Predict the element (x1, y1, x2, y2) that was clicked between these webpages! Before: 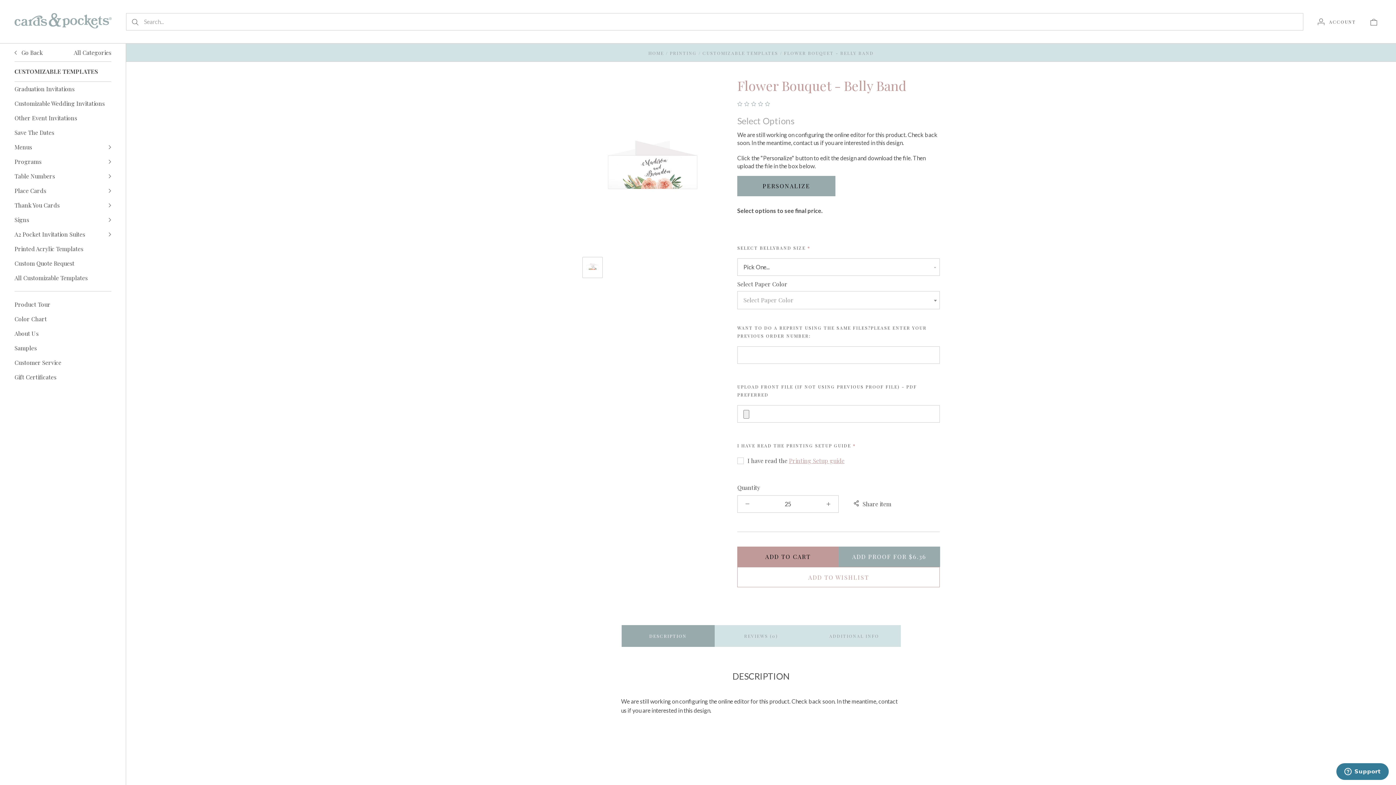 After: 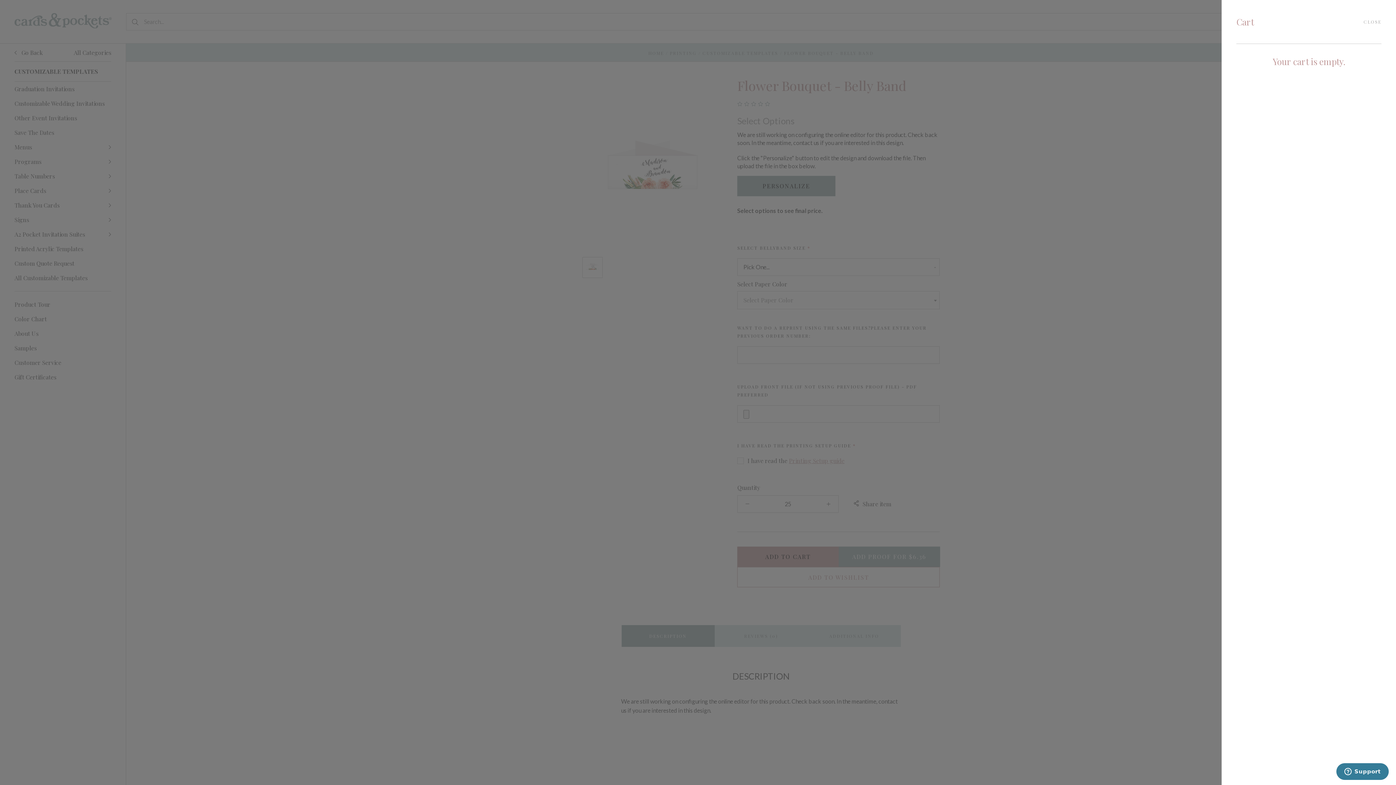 Action: bbox: (1370, 17, 1377, 25) label: View cart